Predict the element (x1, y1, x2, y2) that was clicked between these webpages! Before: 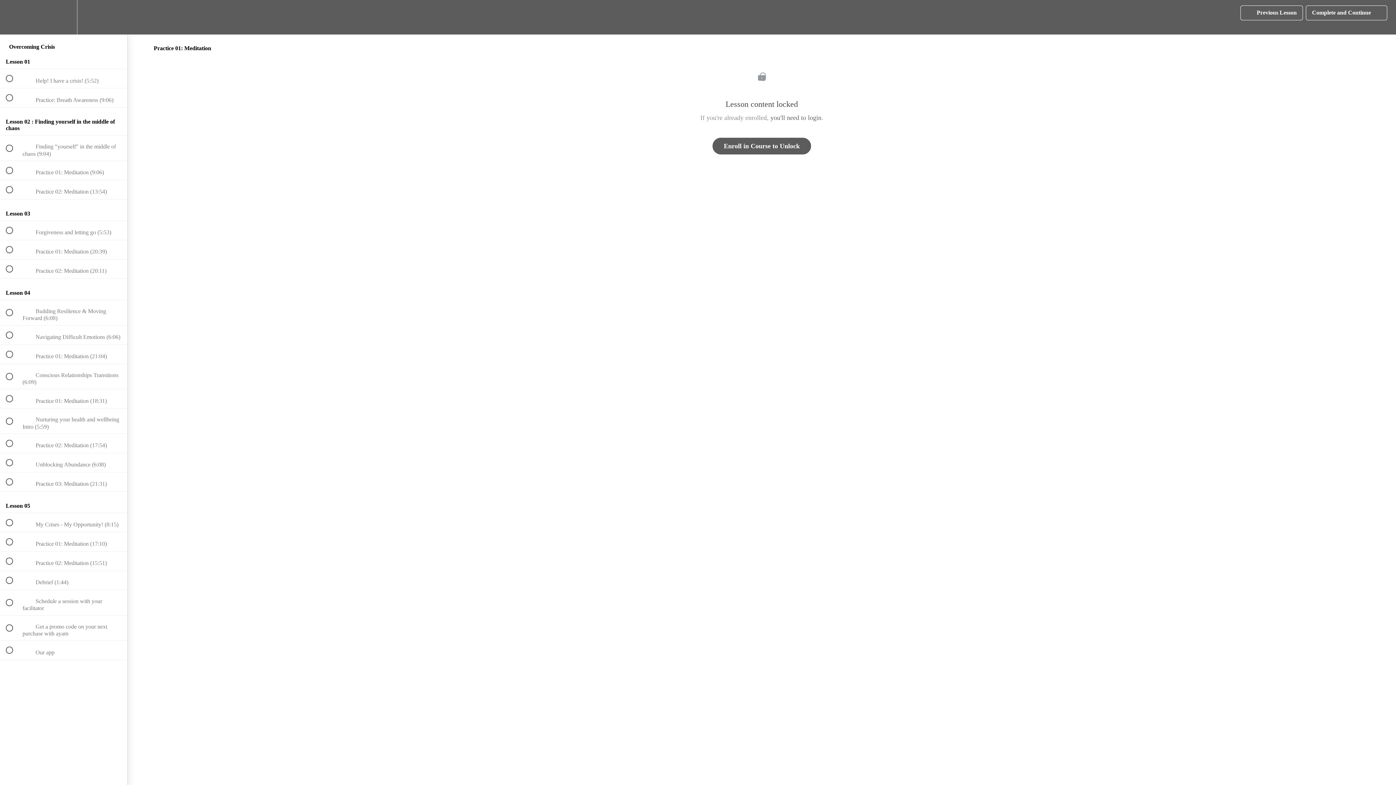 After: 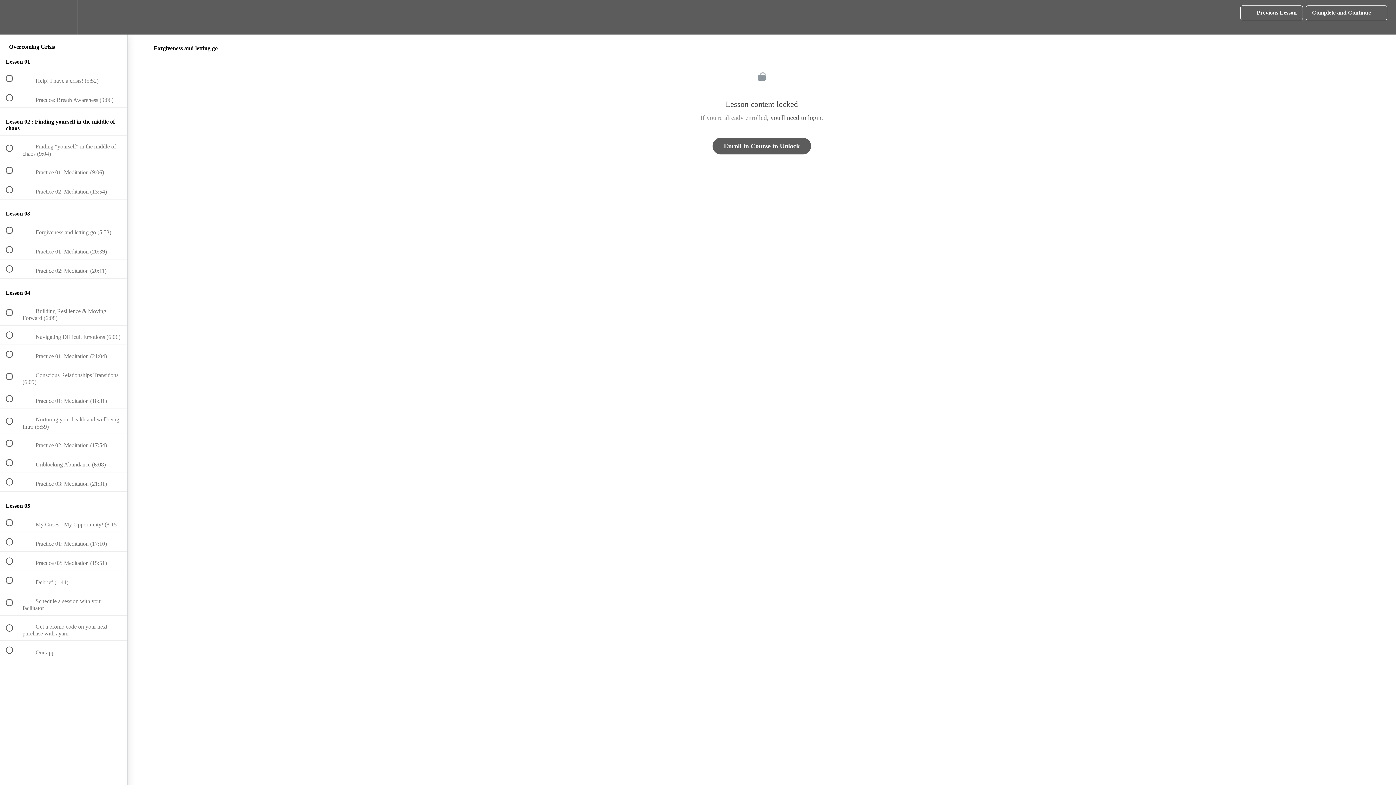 Action: label:  
 Forgiveness and letting go (5:53) bbox: (0, 221, 127, 239)